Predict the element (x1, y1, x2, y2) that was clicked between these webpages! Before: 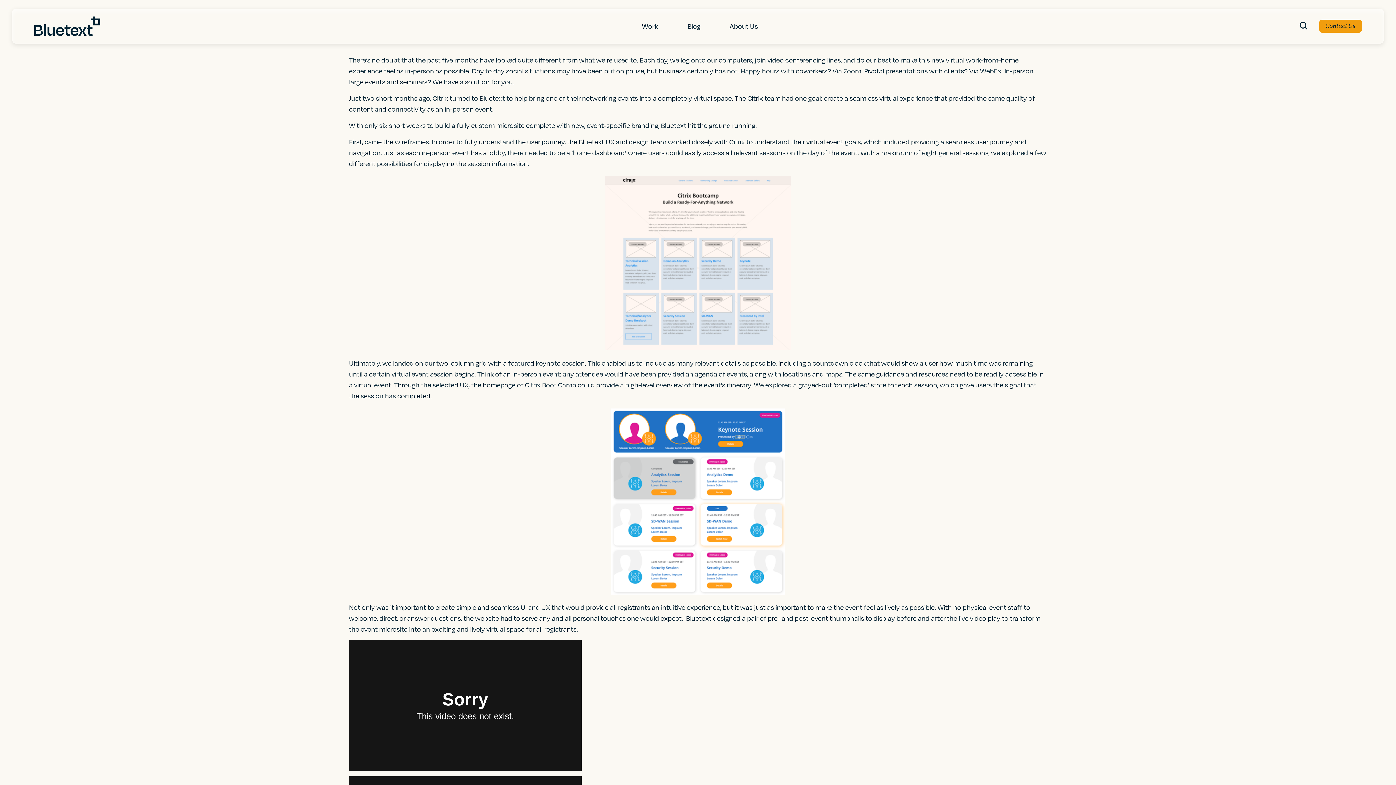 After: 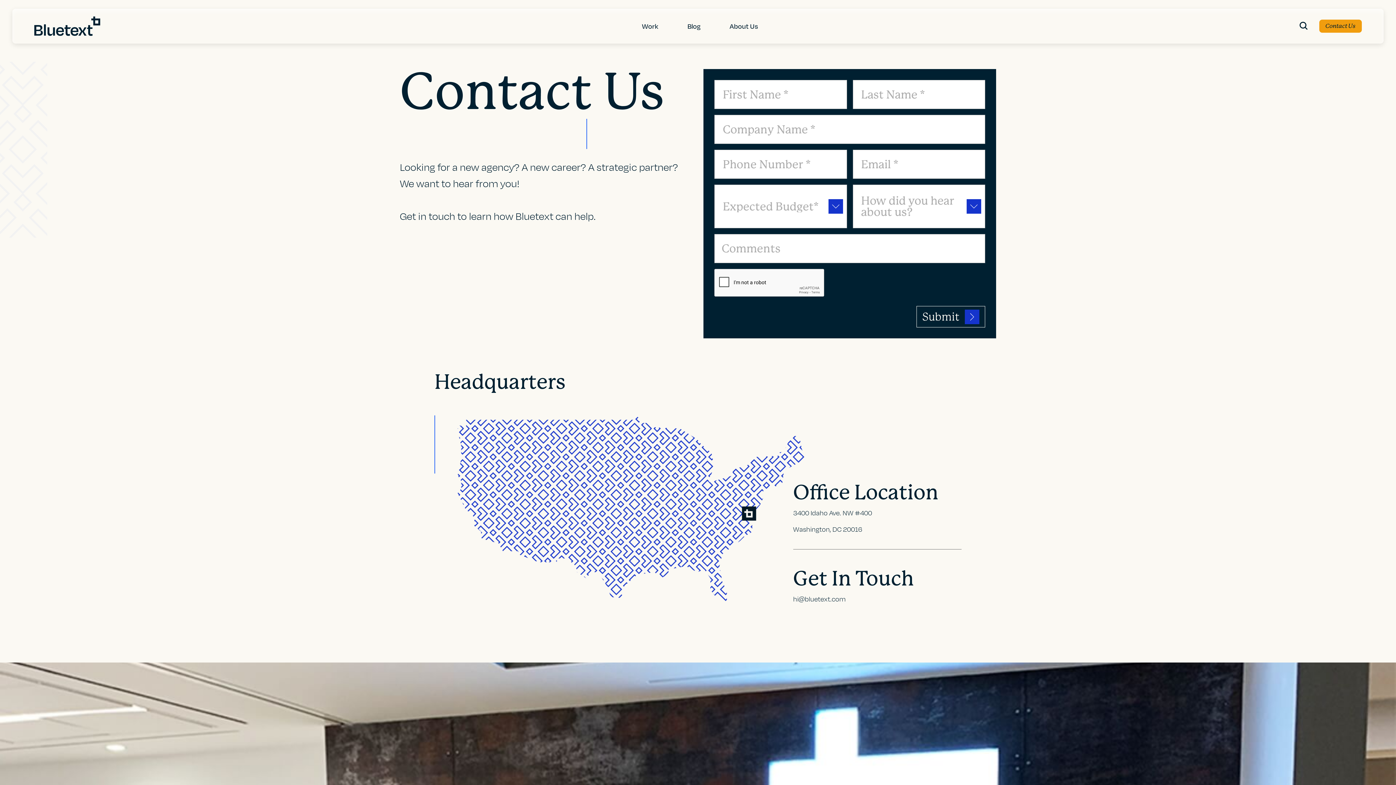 Action: label: Contact Us bbox: (1319, 19, 1362, 32)